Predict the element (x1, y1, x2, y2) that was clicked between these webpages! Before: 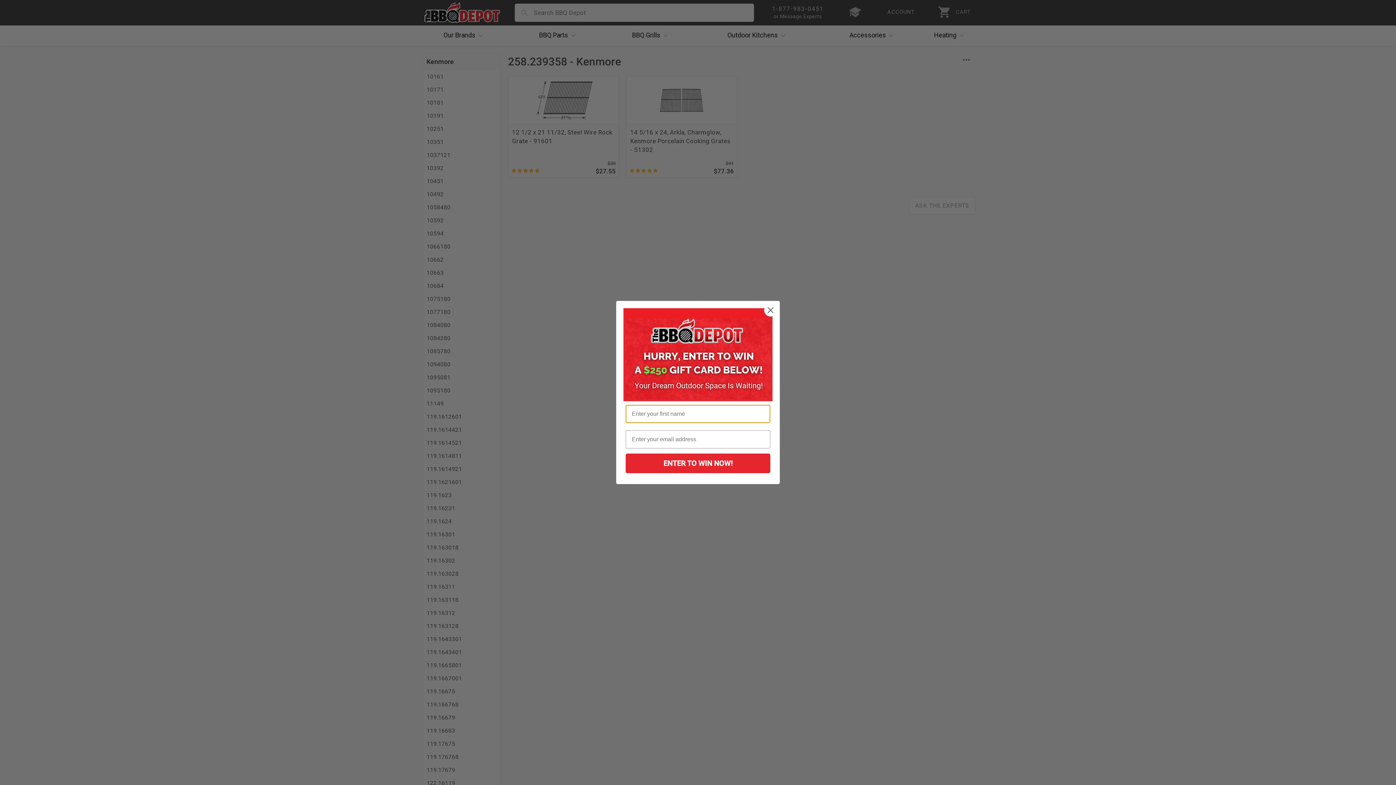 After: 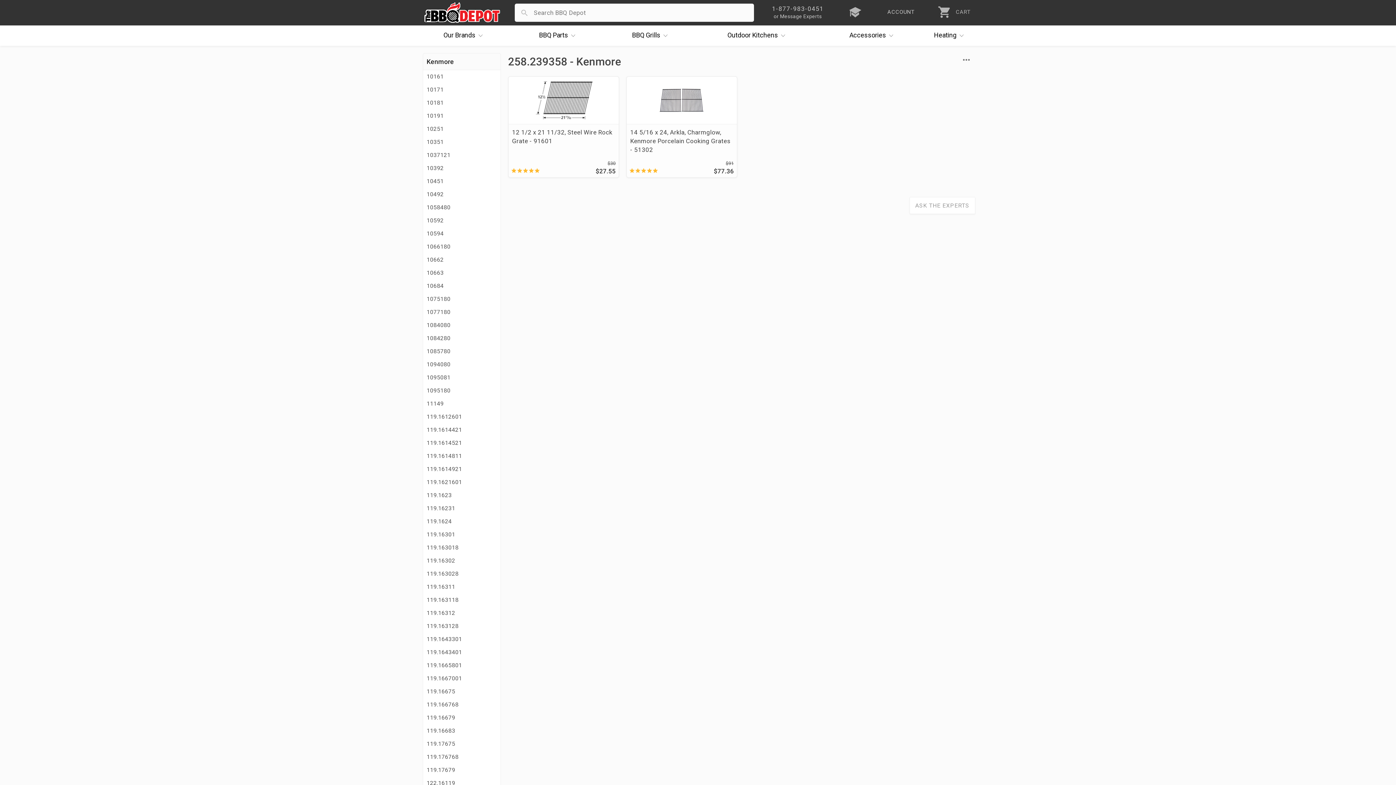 Action: bbox: (764, 304, 777, 316) label: Close dialog